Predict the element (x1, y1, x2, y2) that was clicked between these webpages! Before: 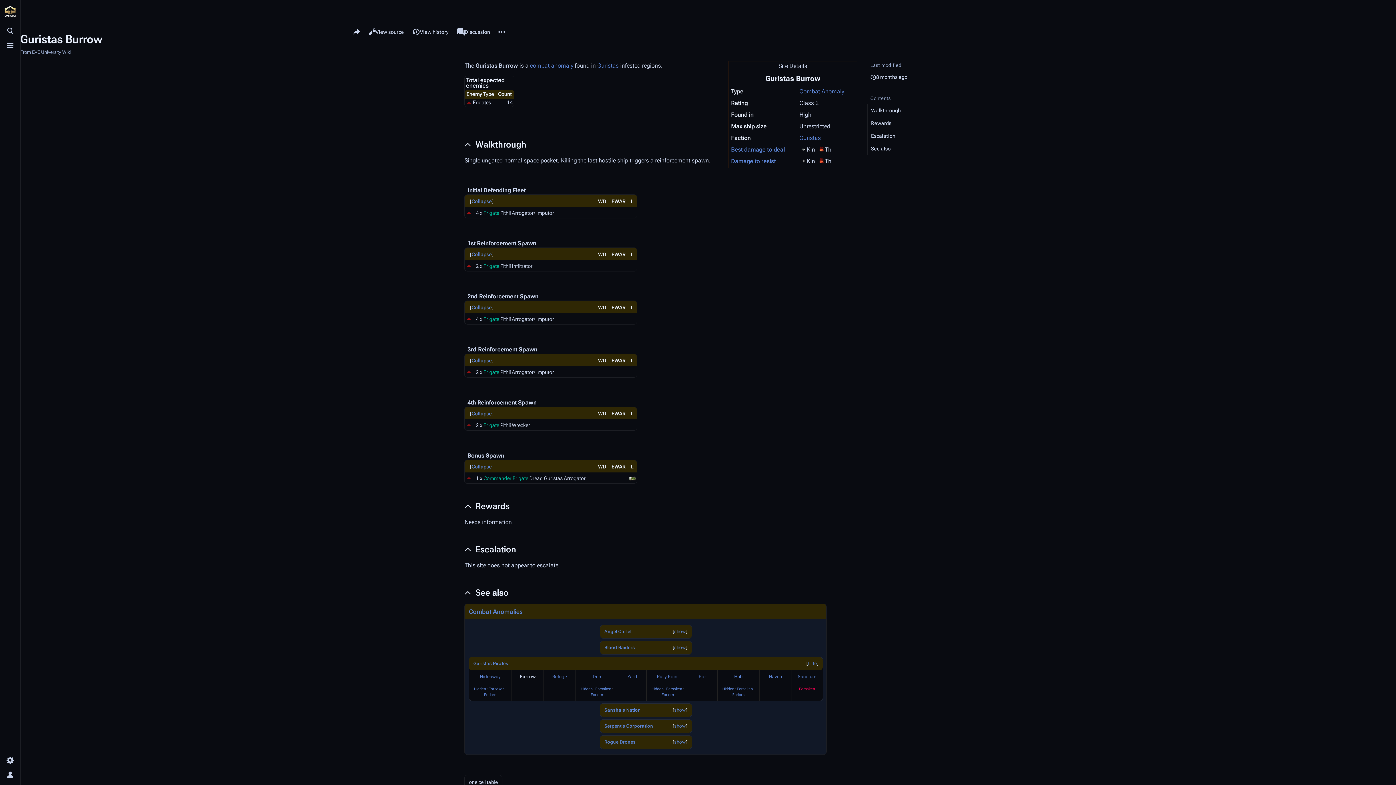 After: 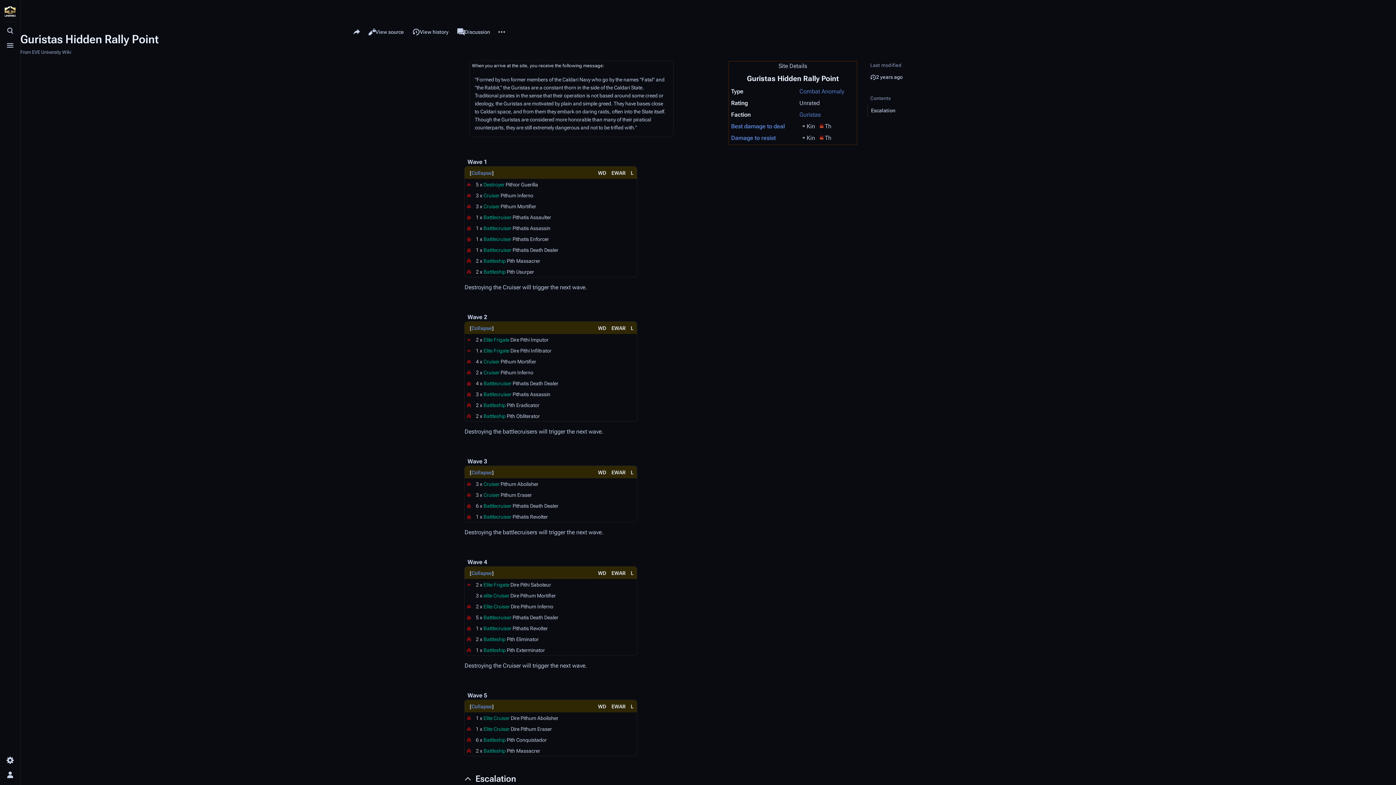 Action: label: Hidden bbox: (651, 687, 663, 691)